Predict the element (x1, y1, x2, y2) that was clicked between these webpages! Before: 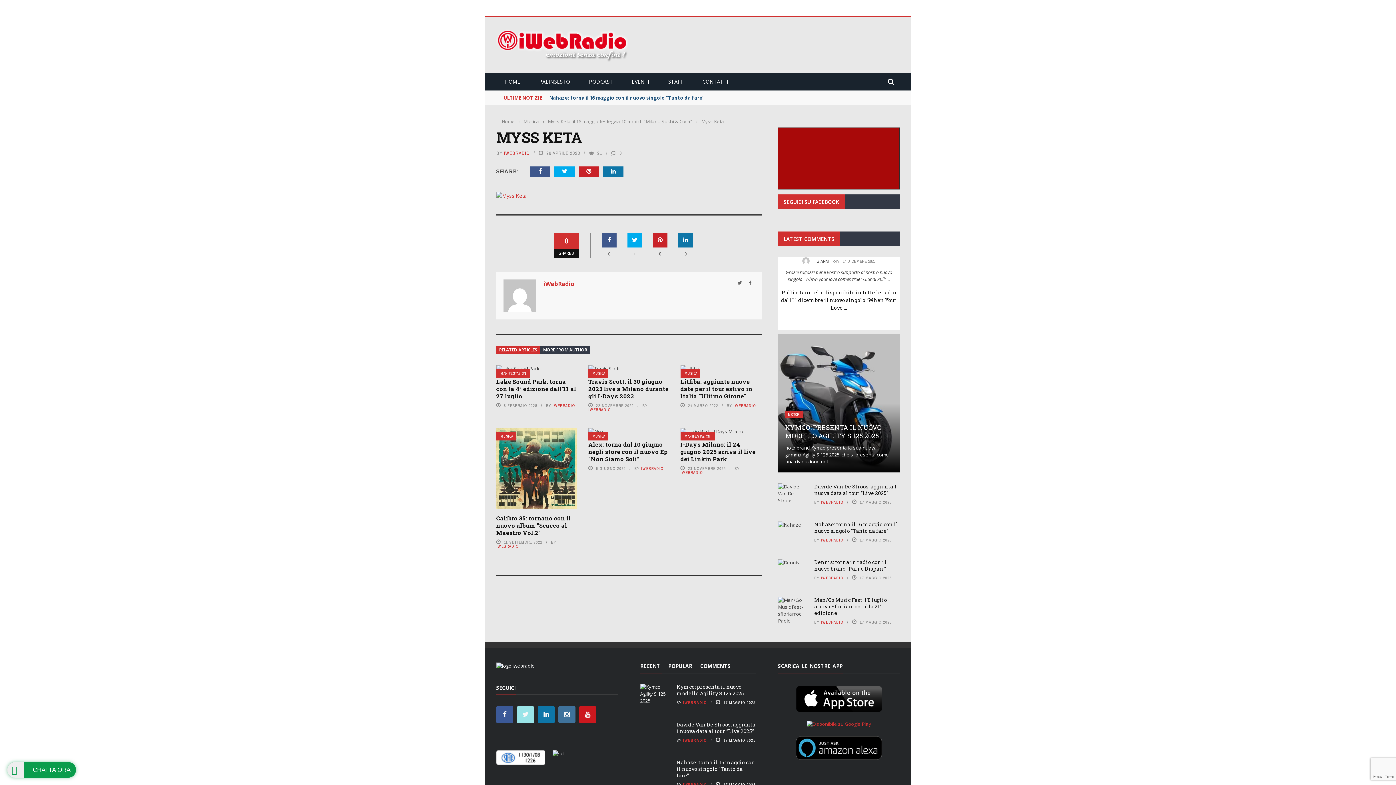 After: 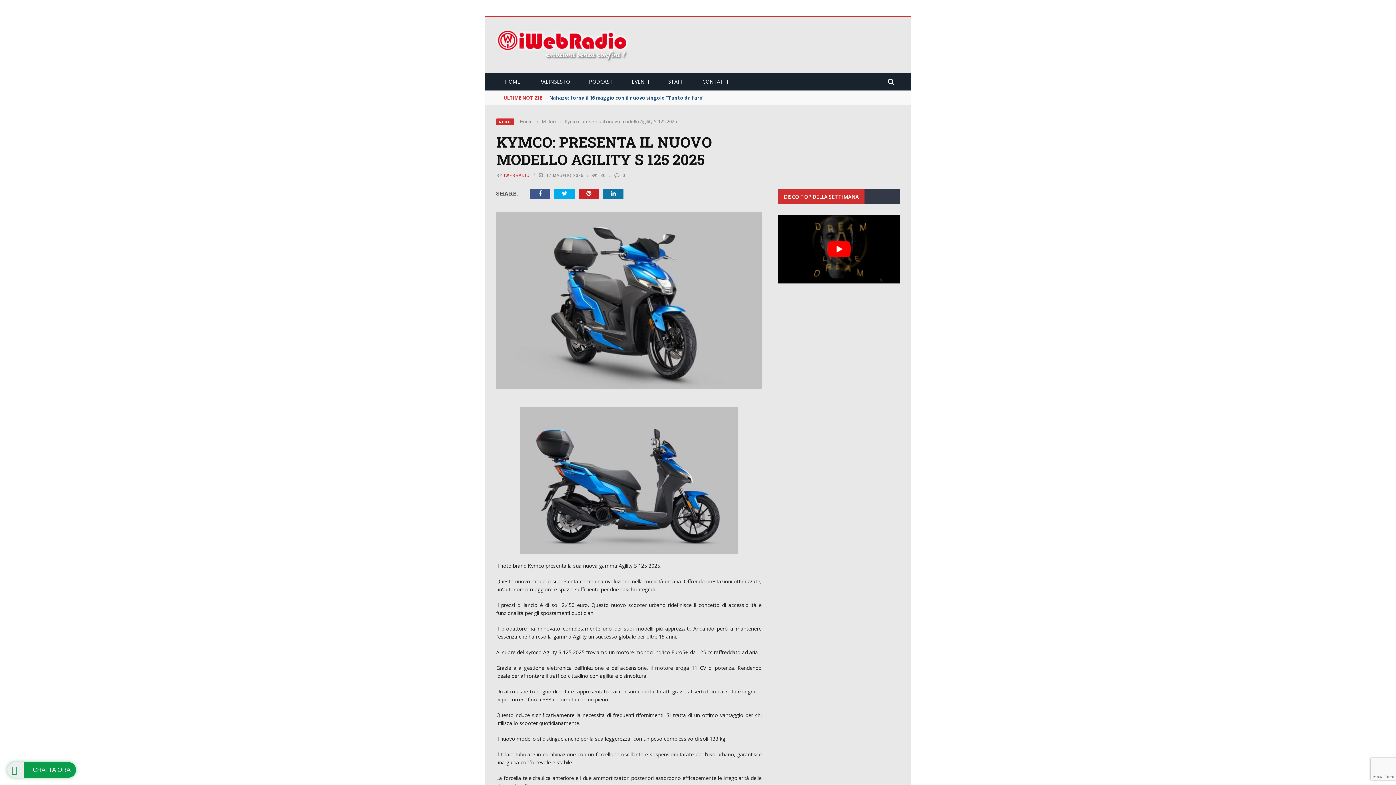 Action: bbox: (640, 684, 669, 704)